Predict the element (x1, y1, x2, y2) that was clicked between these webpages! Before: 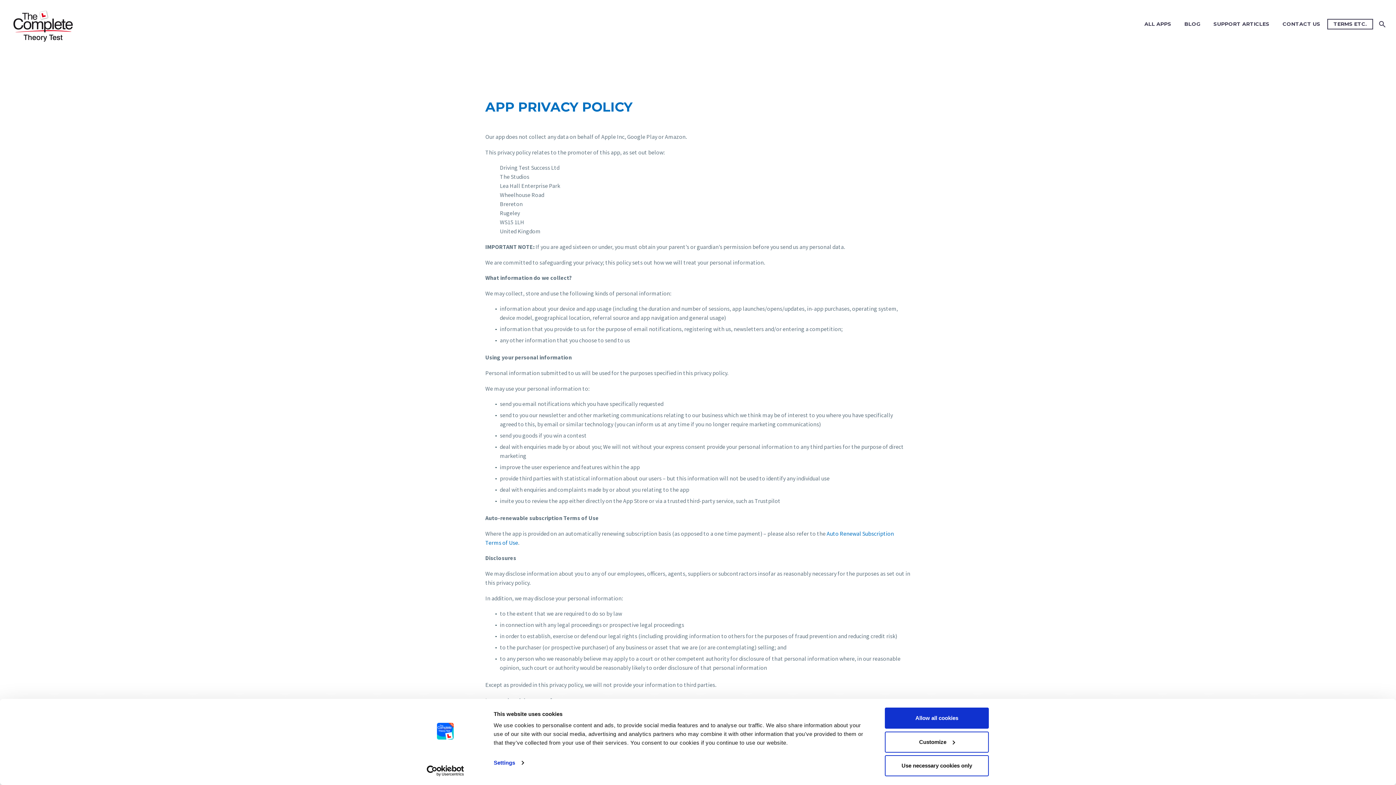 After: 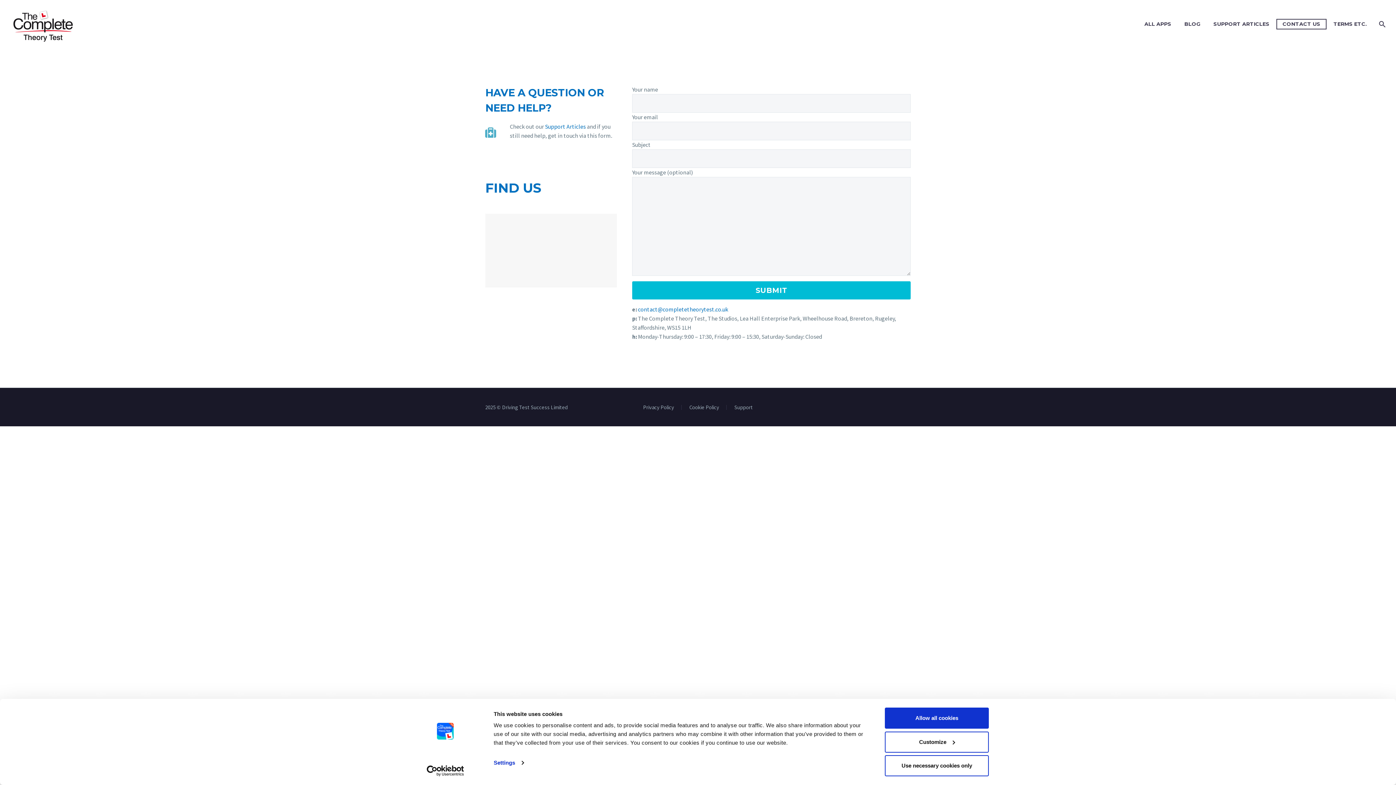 Action: bbox: (1277, 19, 1326, 28) label: CONTACT US